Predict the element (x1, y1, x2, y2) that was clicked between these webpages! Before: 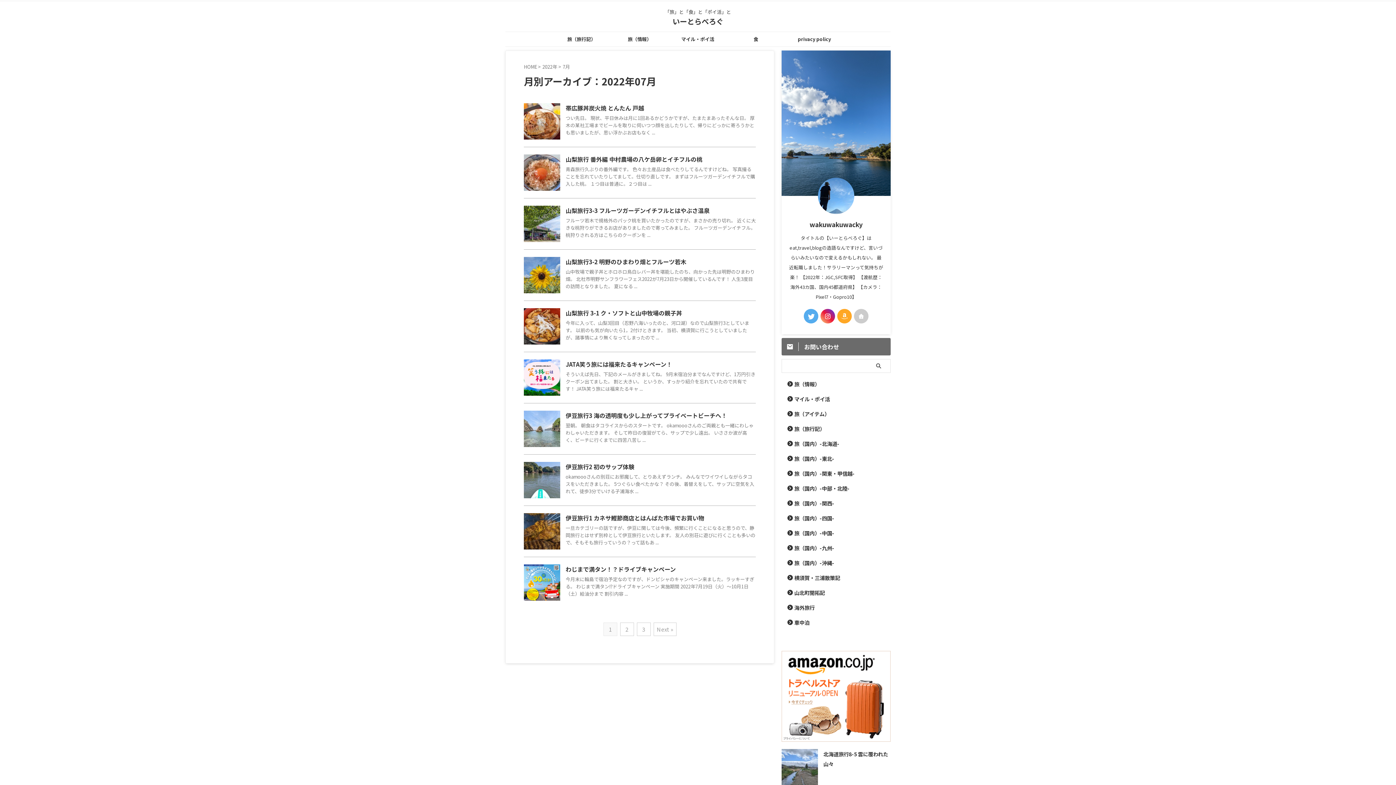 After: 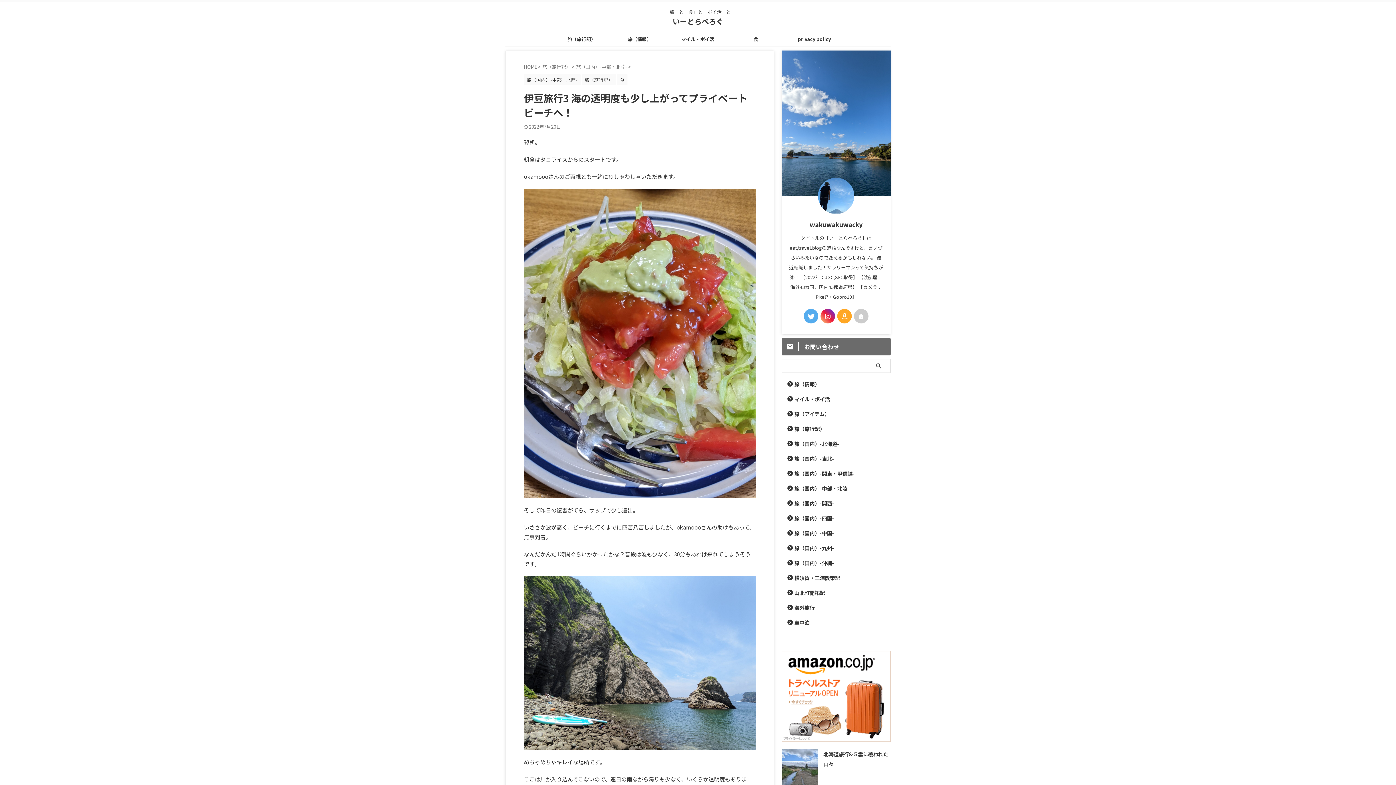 Action: label: 伊豆旅行3 海の透明度も少し上がってプライベートビーチへ！ bbox: (565, 411, 727, 420)